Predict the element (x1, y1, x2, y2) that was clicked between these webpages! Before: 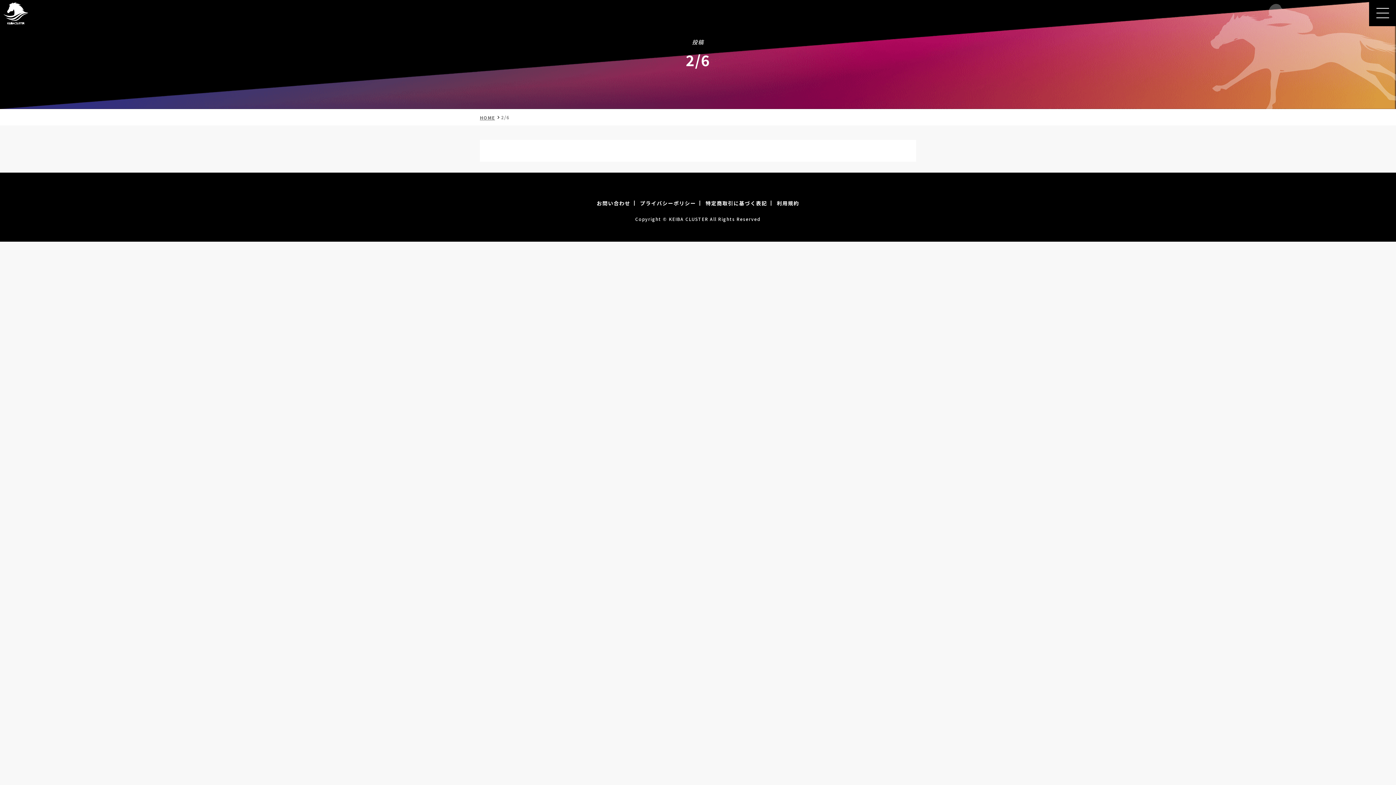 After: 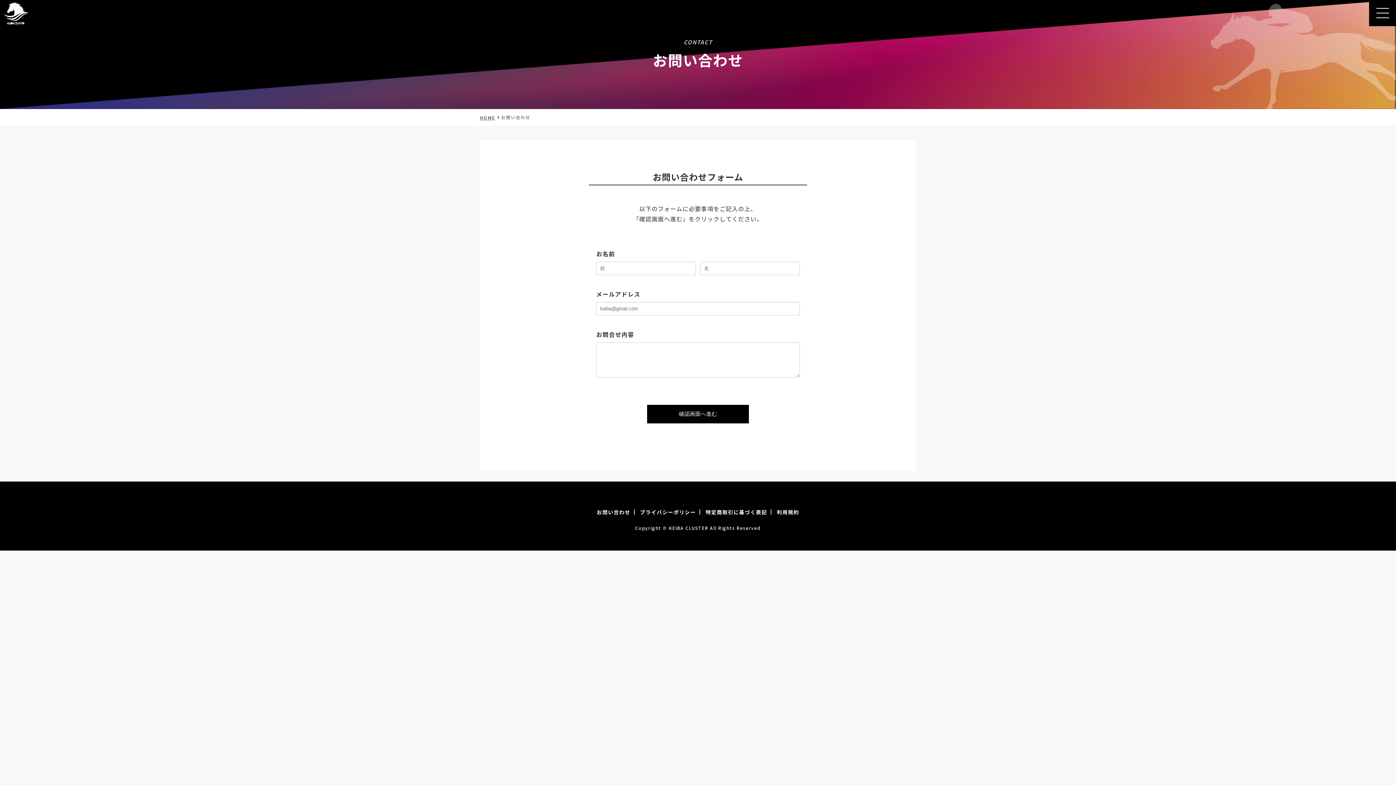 Action: label: お問い合わせ bbox: (596, 200, 634, 205)